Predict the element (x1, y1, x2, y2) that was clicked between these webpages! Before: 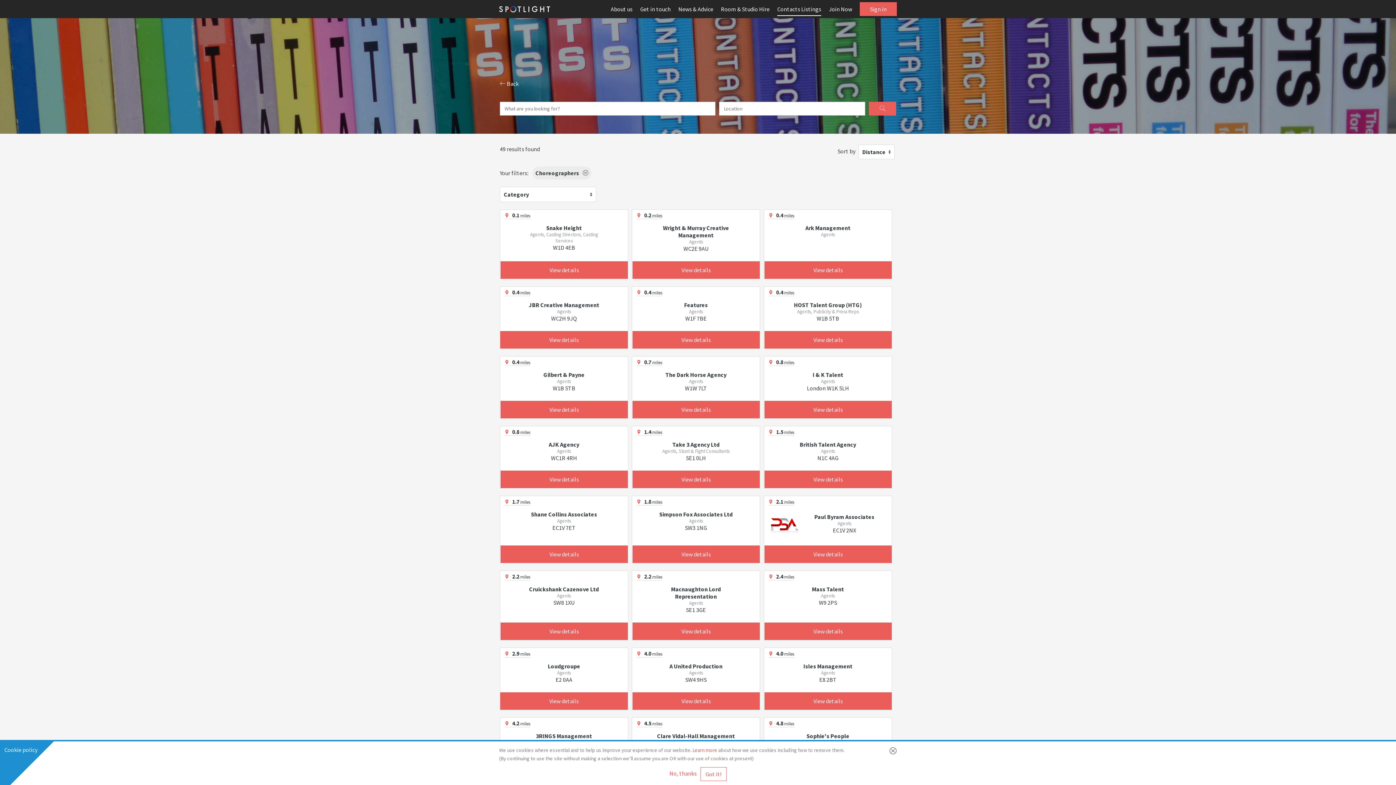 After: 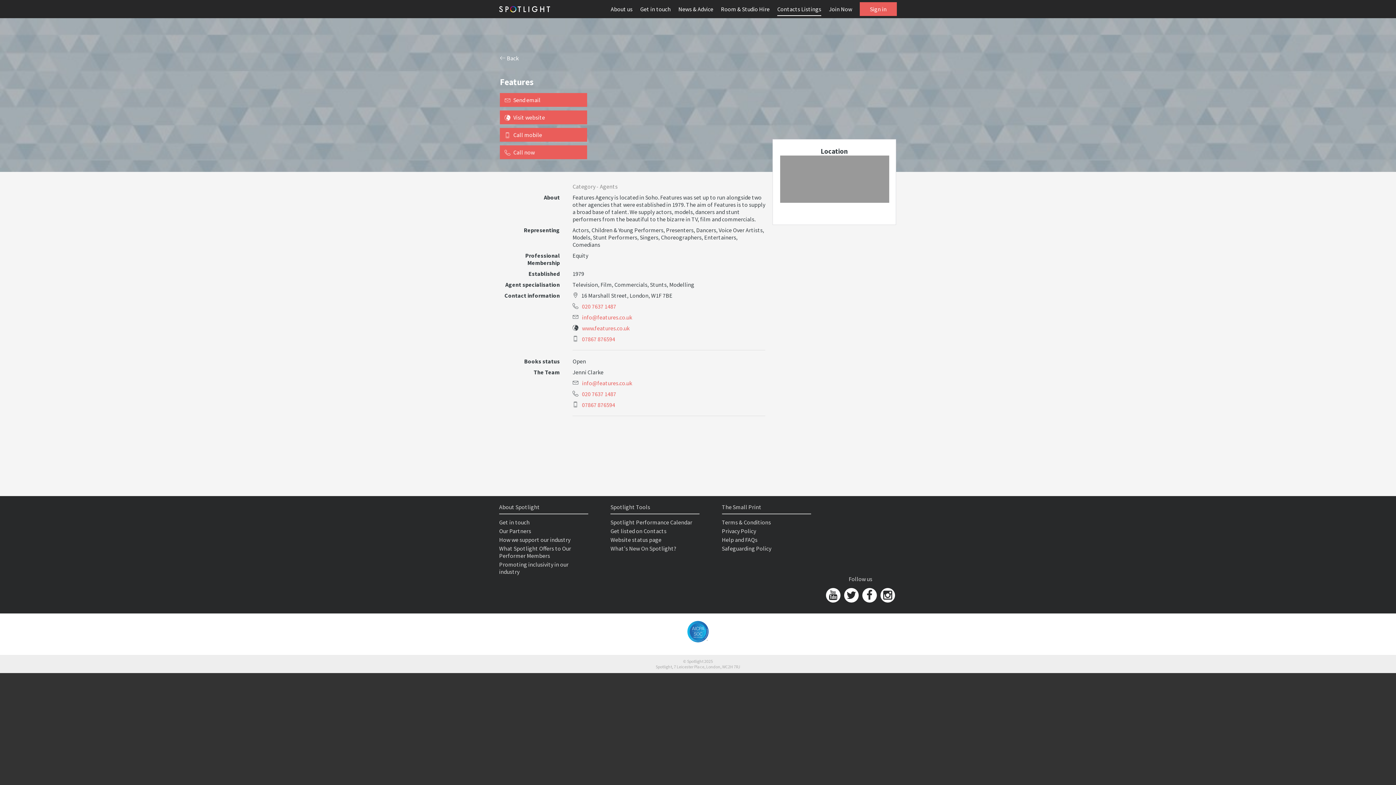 Action: bbox: (684, 301, 707, 308) label: Features